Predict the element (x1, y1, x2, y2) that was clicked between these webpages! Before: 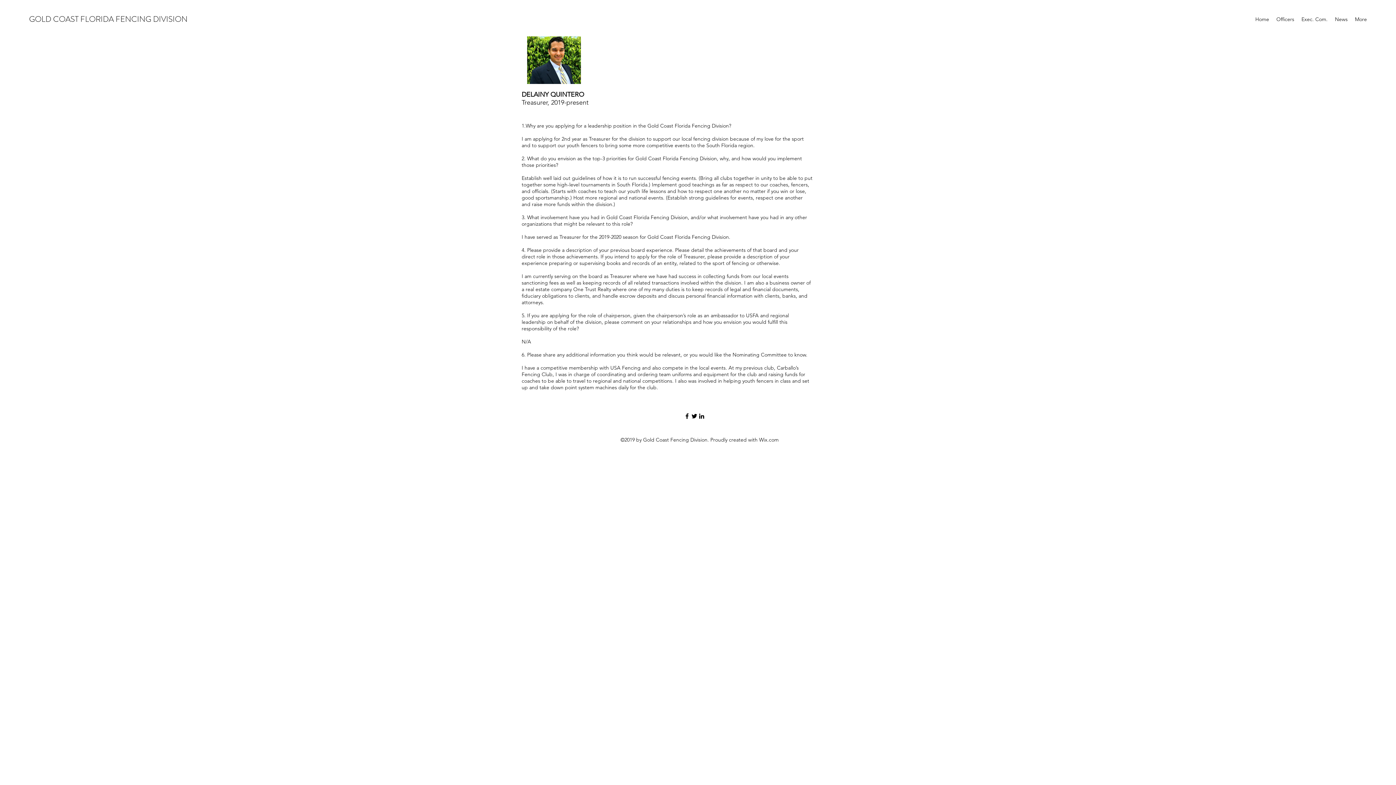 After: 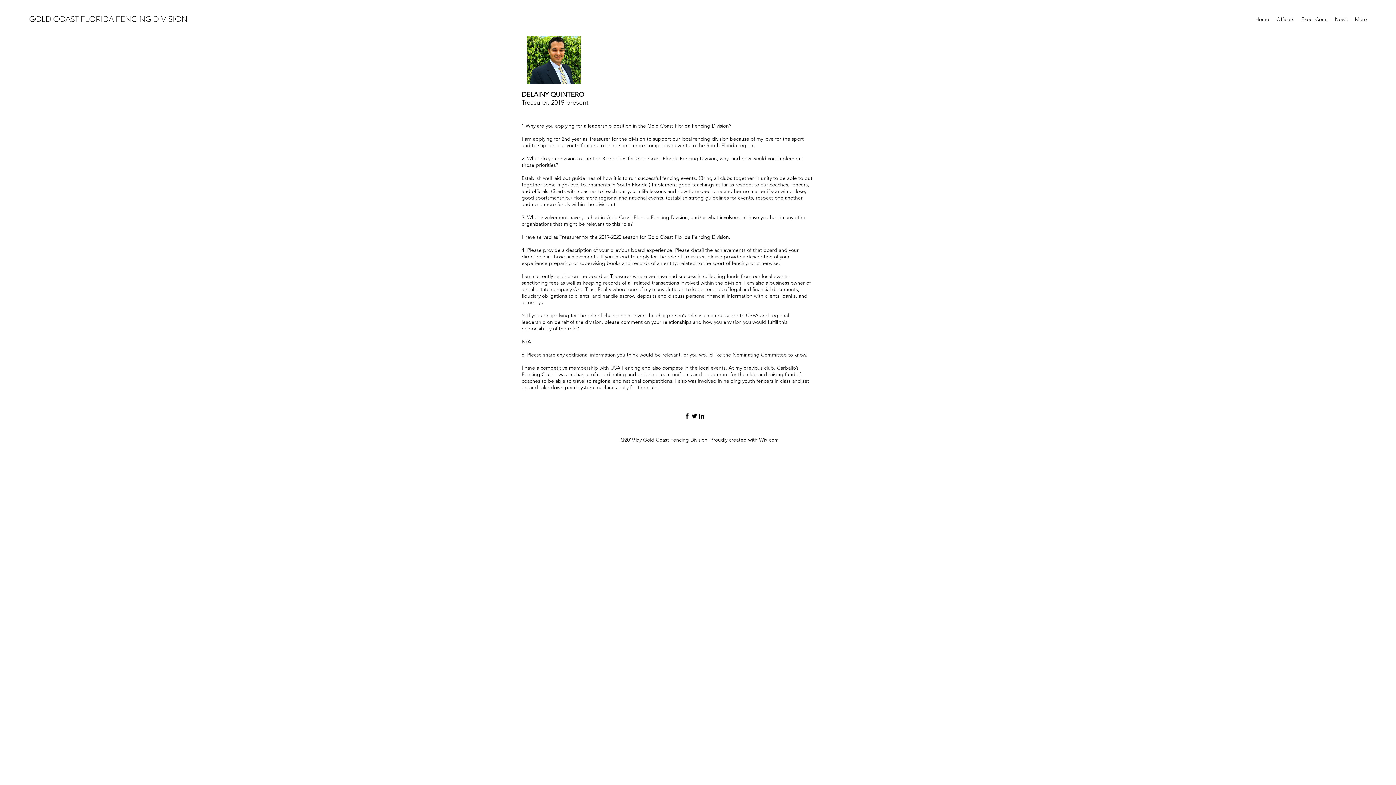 Action: bbox: (683, 412, 690, 420)